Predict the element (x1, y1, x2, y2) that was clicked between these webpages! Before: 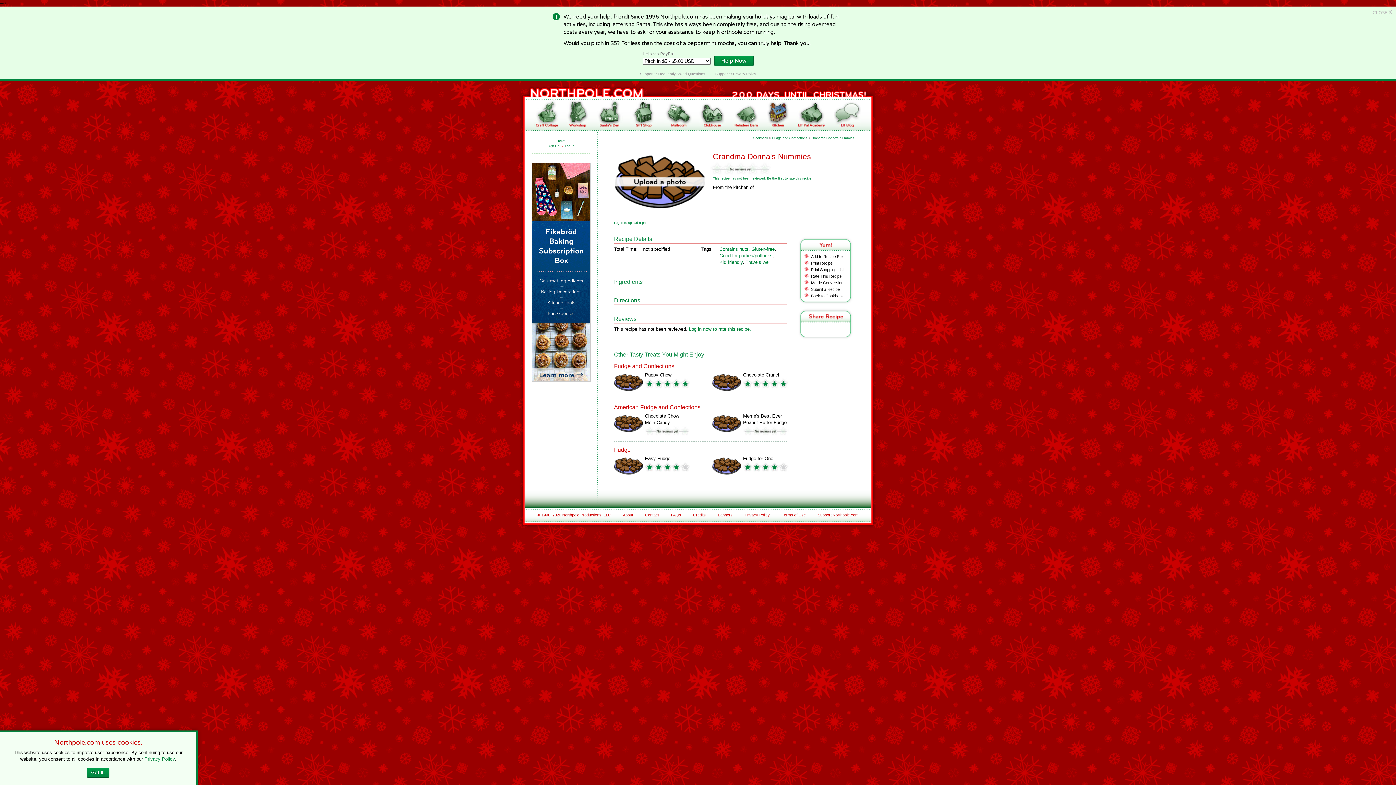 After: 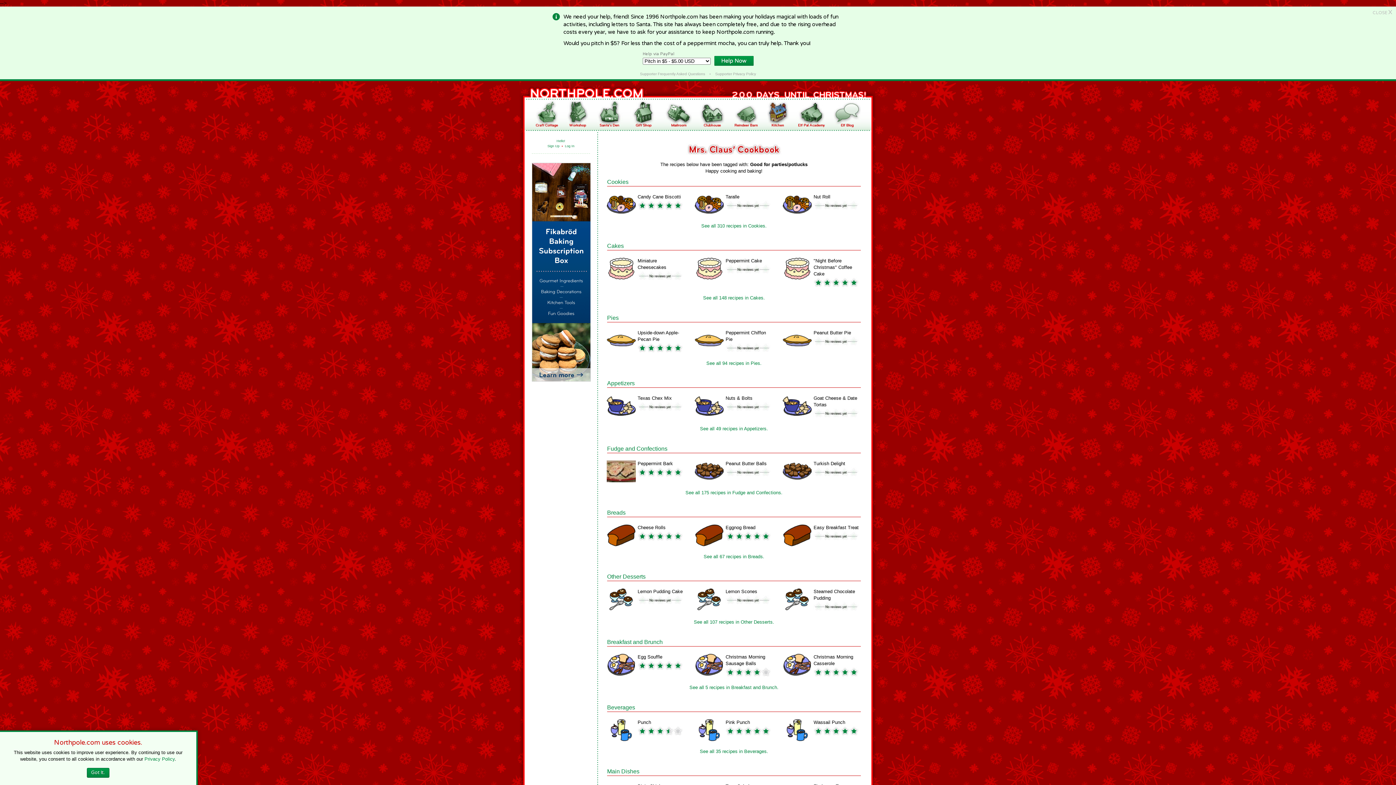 Action: bbox: (719, 253, 772, 258) label: Good for parties/potlucks